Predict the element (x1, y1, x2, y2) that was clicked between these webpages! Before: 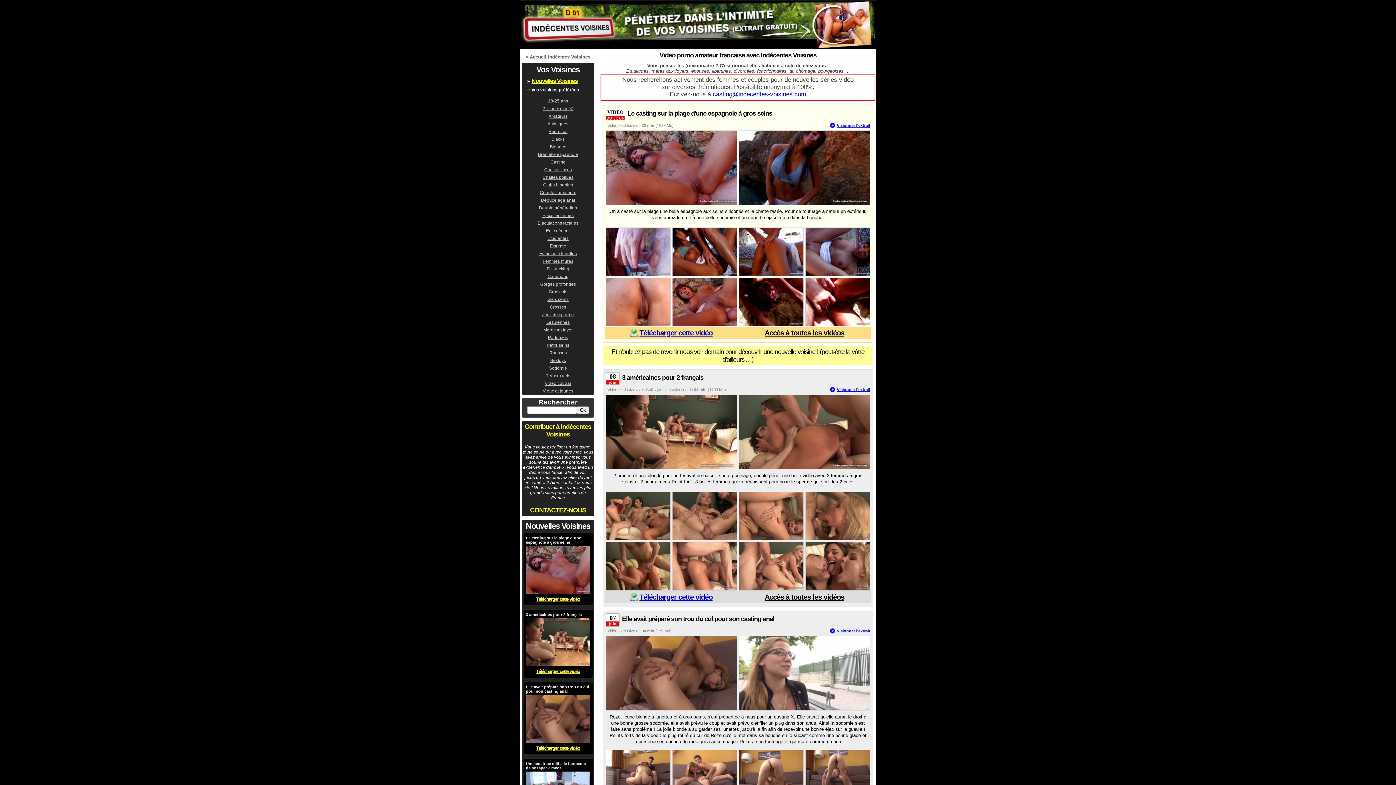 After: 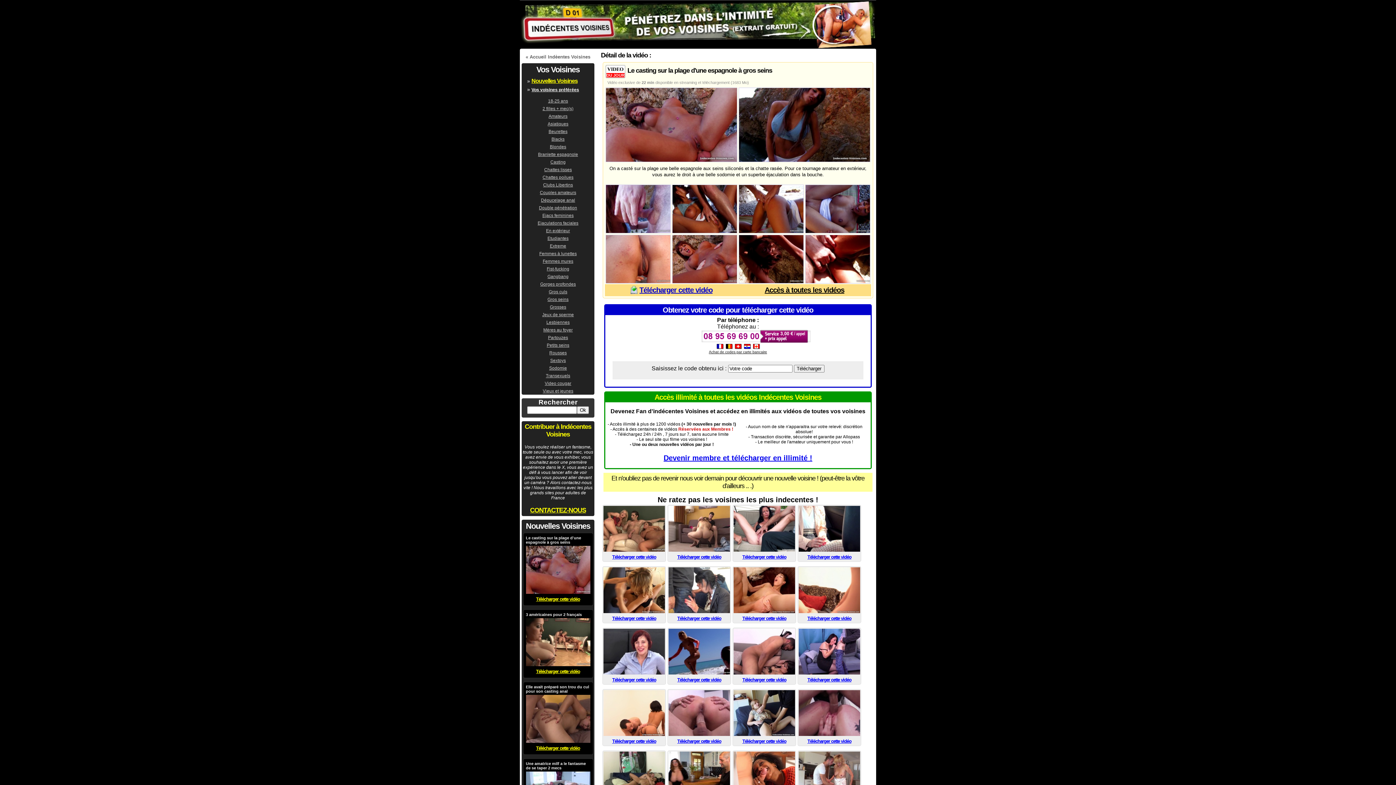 Action: bbox: (536, 596, 580, 602) label: Télécharger cette vidéo